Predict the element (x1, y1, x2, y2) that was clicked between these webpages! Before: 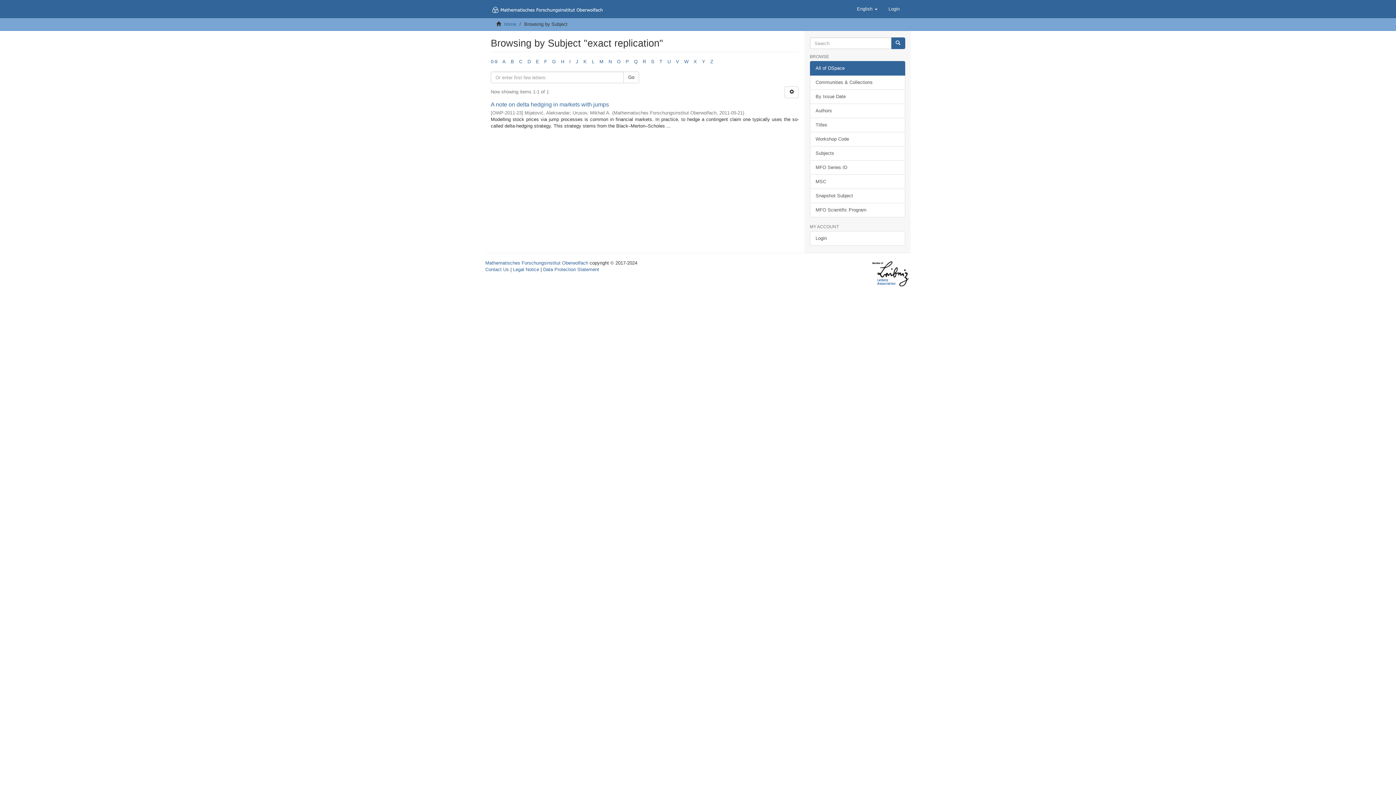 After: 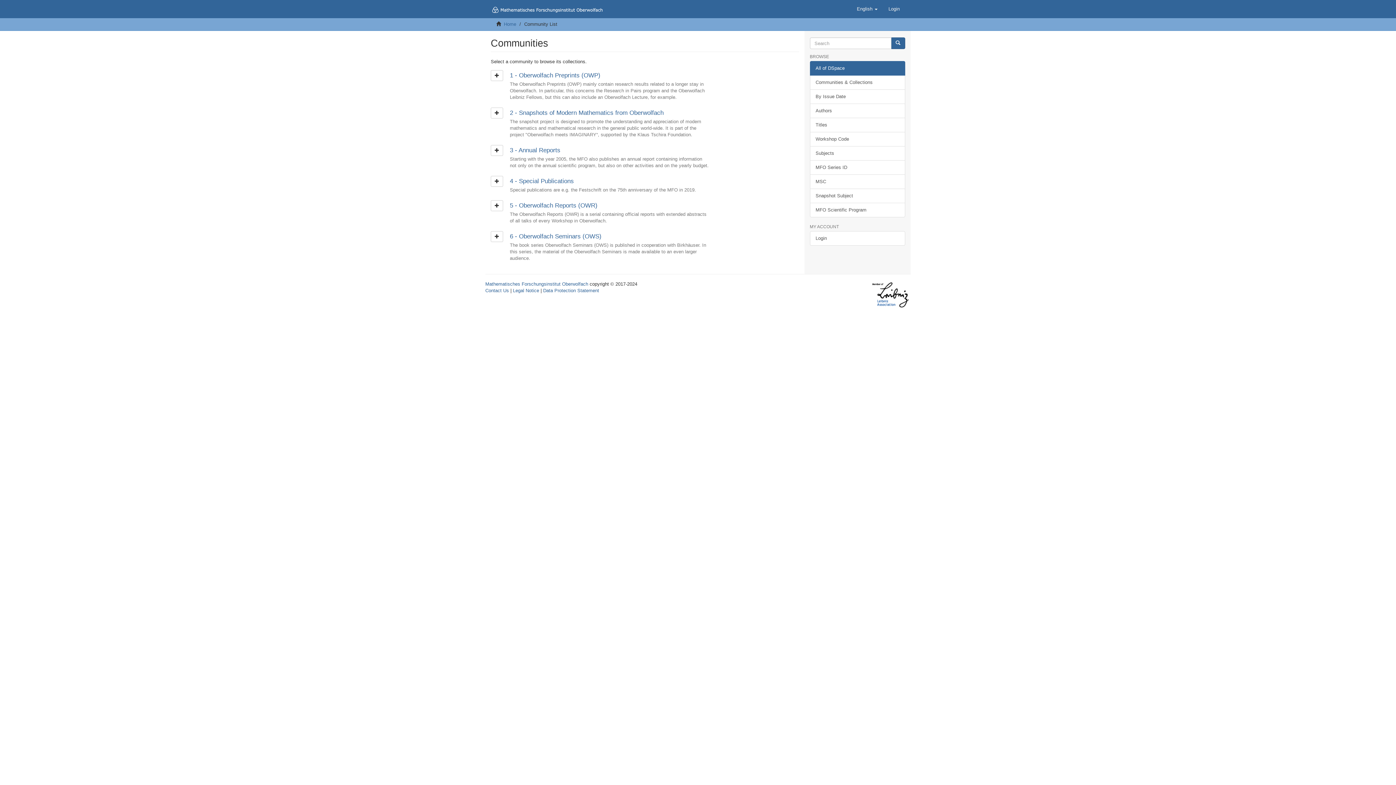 Action: bbox: (810, 75, 905, 89) label: Communities & Collections